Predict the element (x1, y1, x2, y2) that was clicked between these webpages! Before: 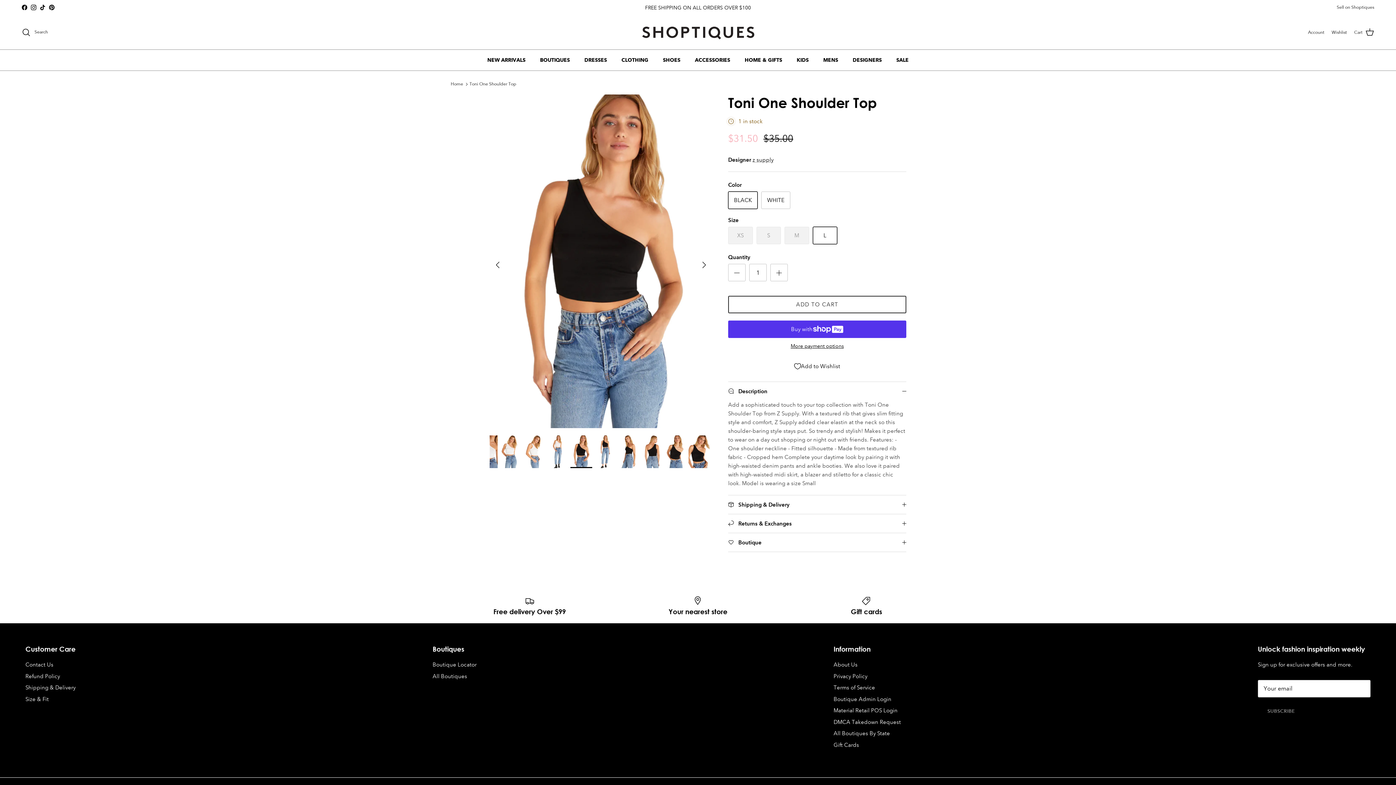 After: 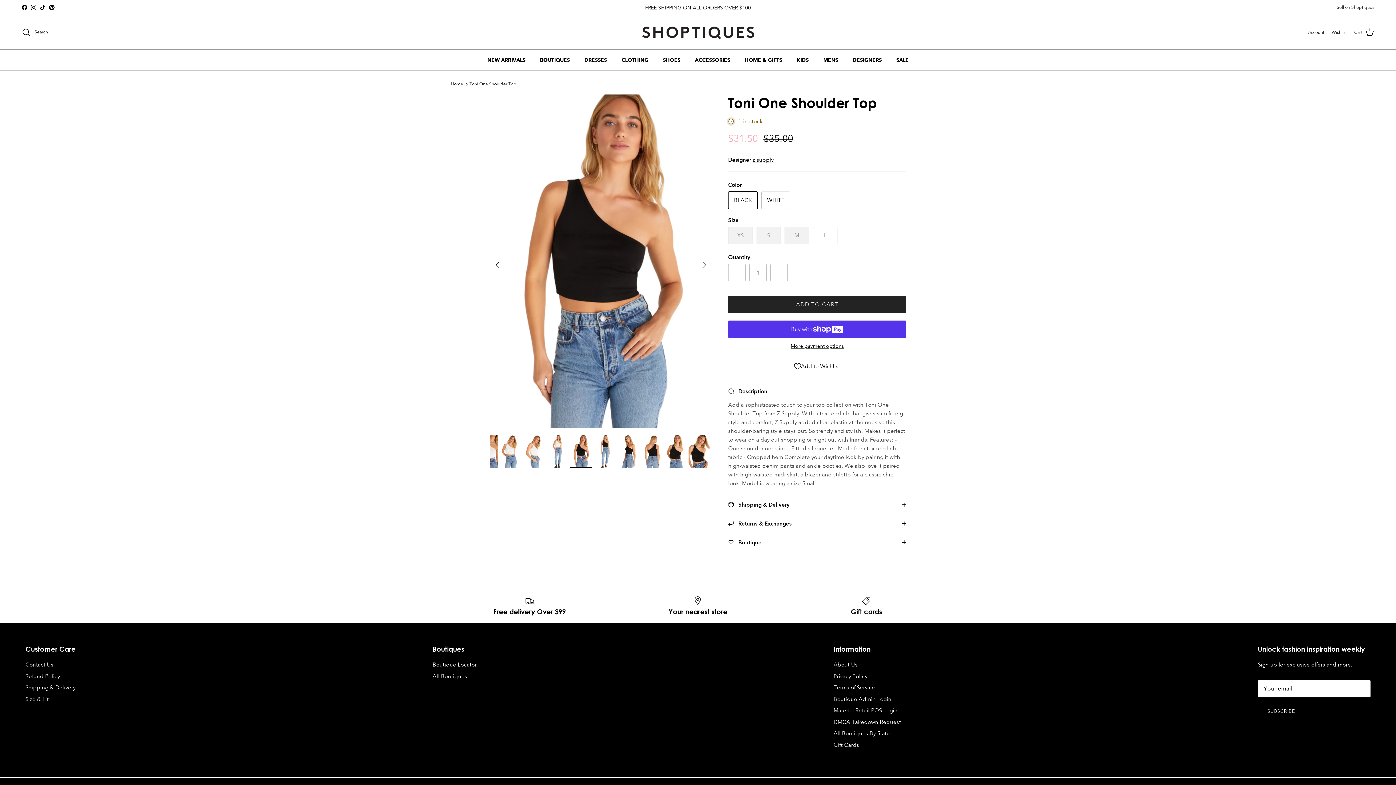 Action: bbox: (728, 296, 906, 313) label: ADD TO CART